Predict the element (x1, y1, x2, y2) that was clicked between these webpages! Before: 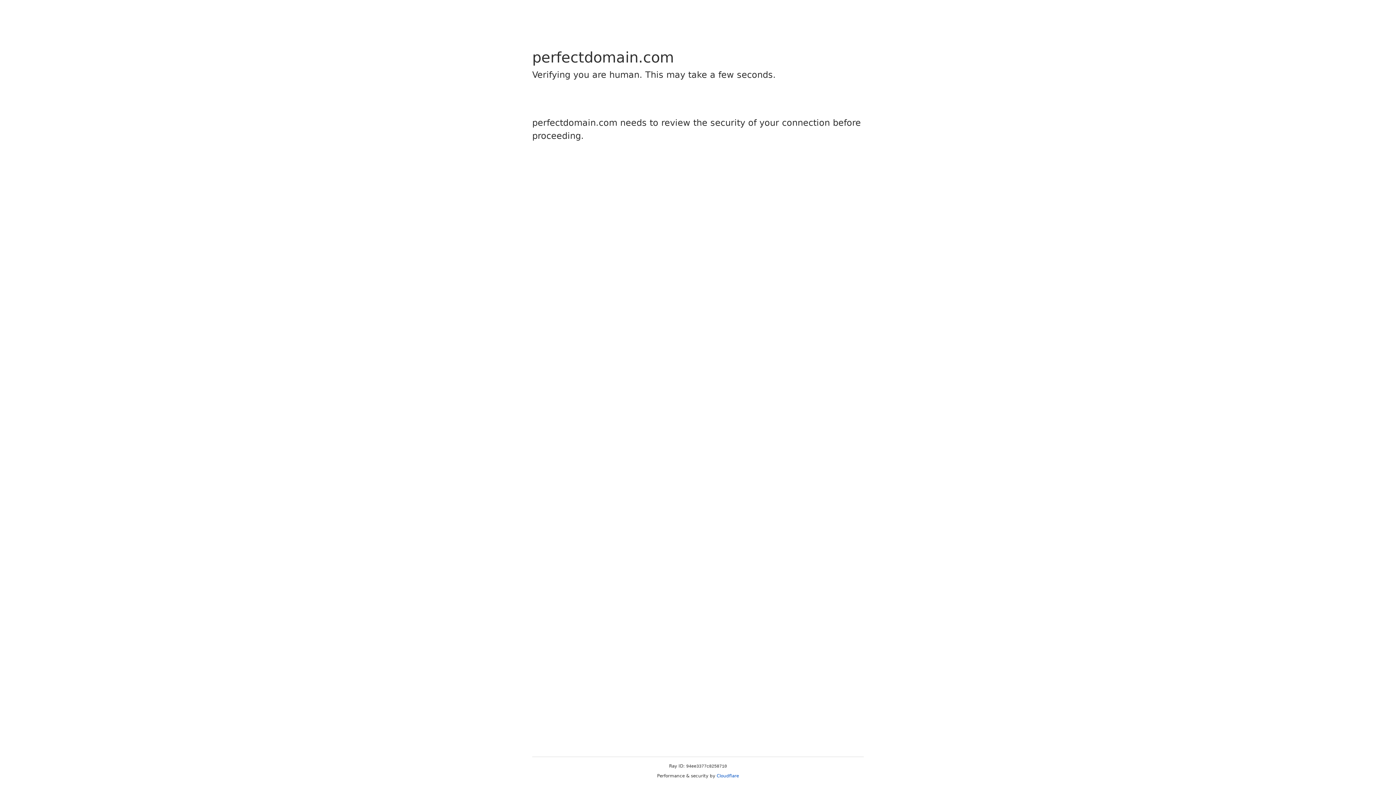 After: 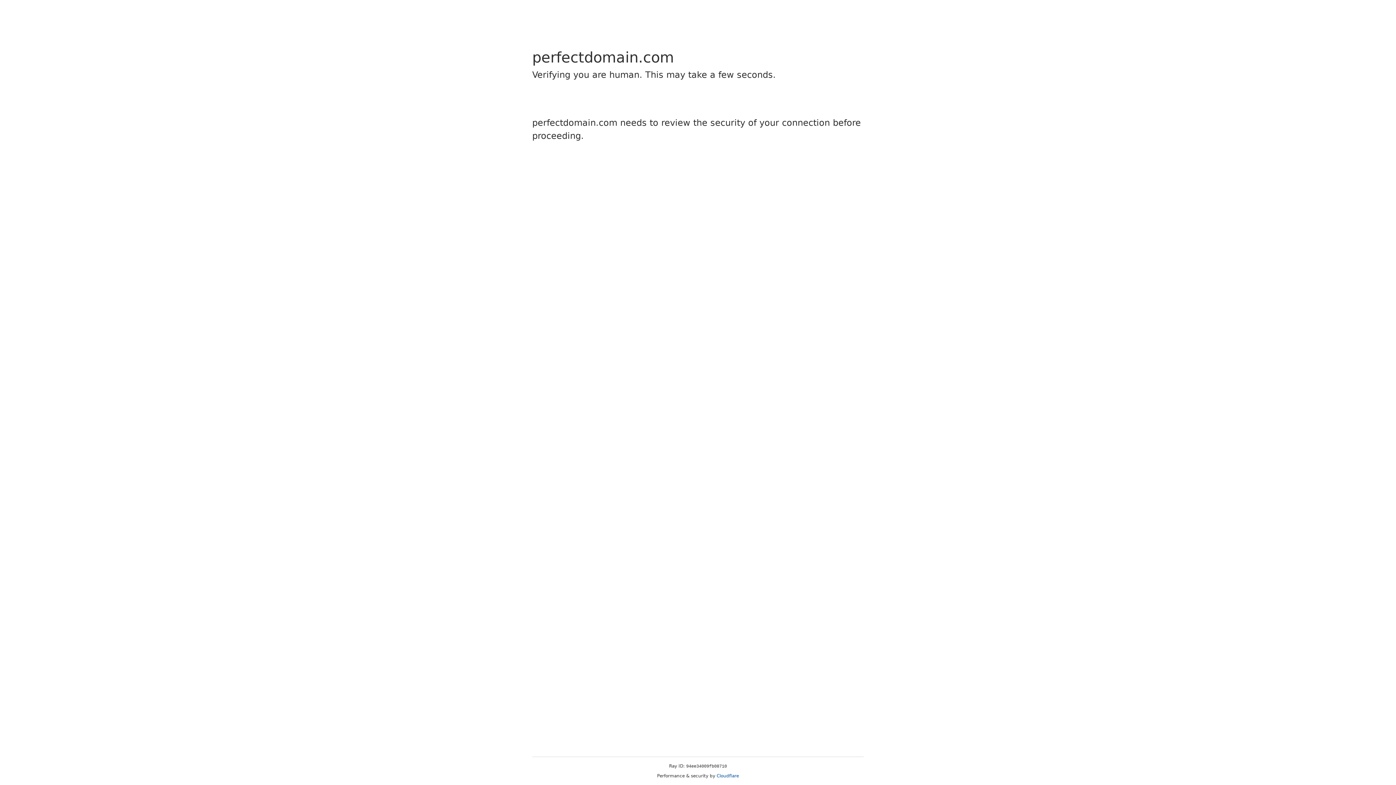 Action: label: Cloudflare bbox: (716, 773, 739, 778)